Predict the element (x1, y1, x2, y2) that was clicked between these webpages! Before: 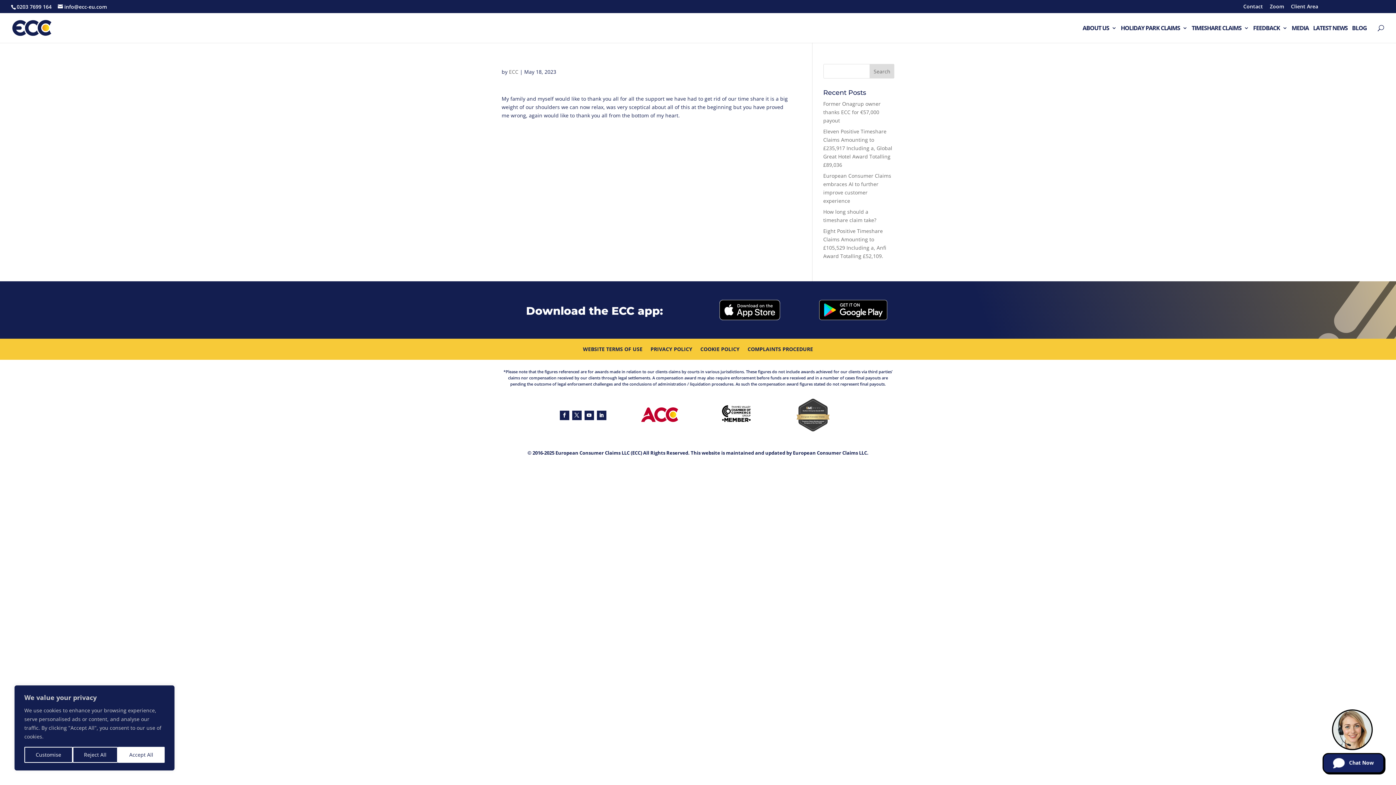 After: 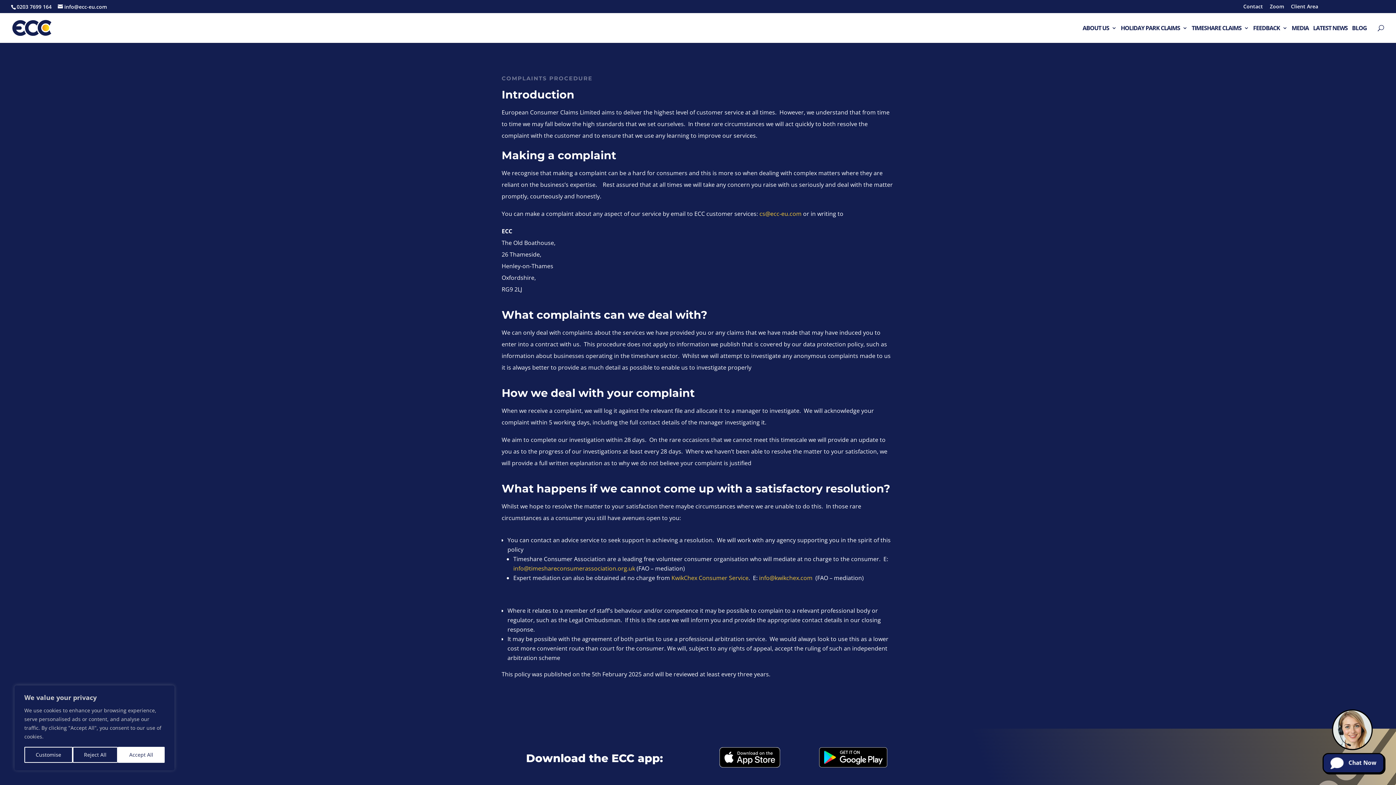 Action: bbox: (747, 346, 813, 354) label: COMPLAINTS PROCEDURE